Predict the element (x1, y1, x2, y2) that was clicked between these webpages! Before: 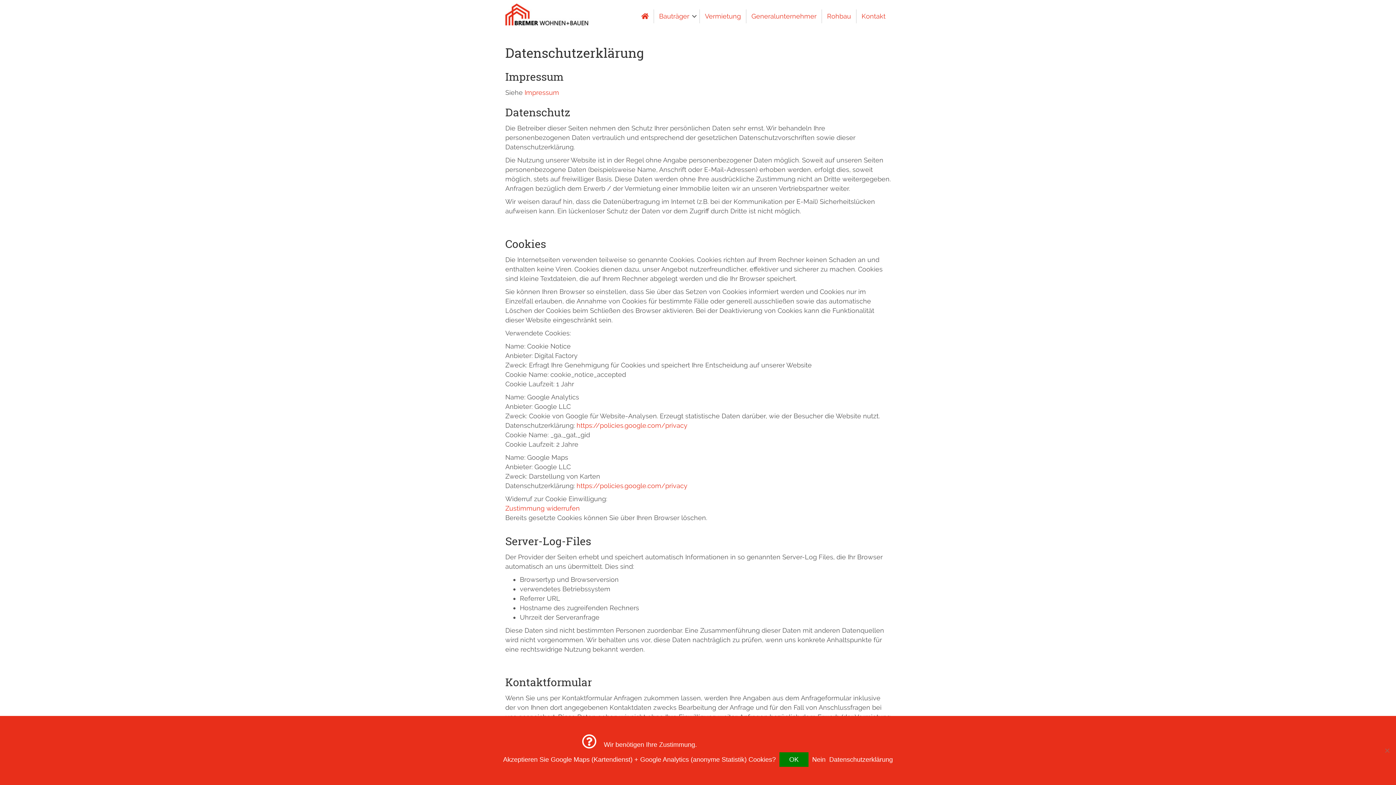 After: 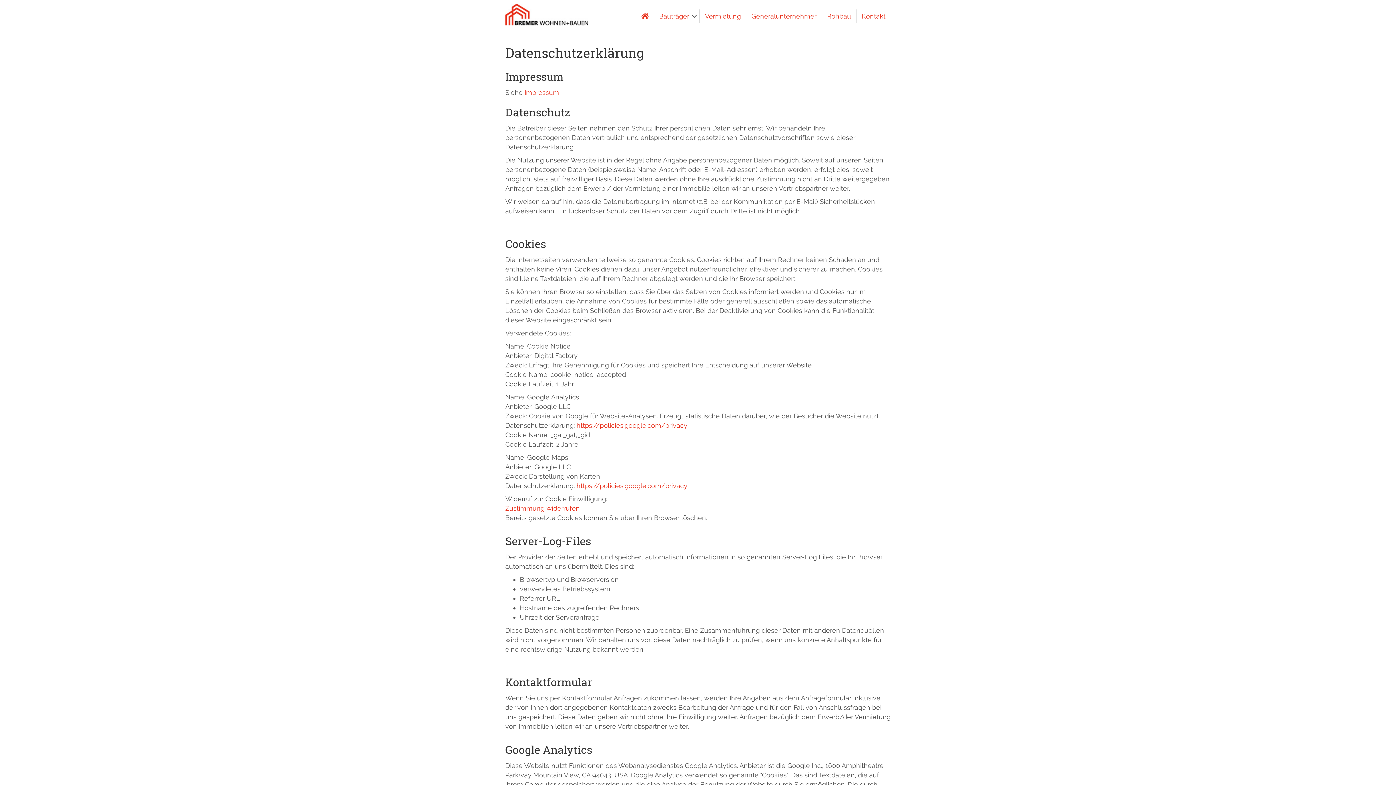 Action: label: Nein bbox: (812, 756, 825, 763)